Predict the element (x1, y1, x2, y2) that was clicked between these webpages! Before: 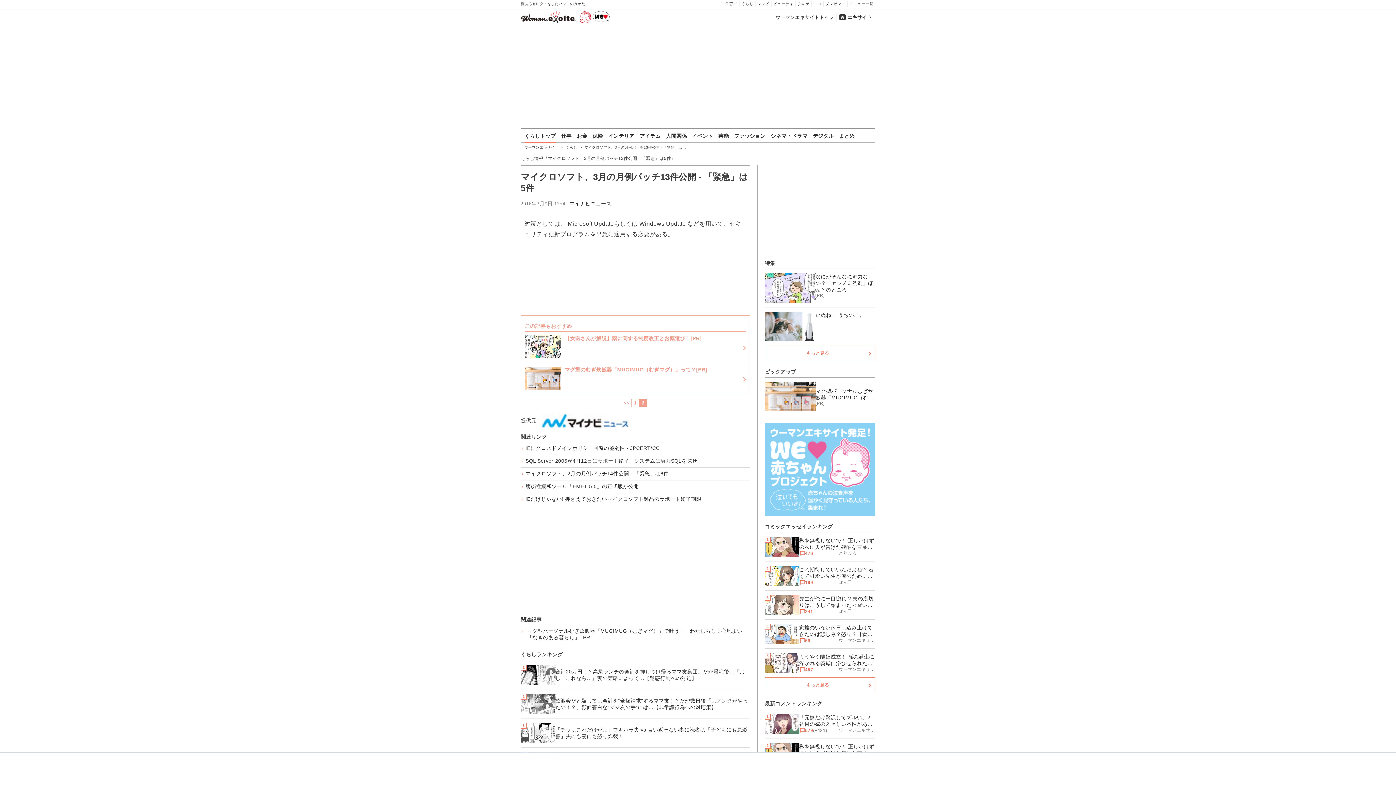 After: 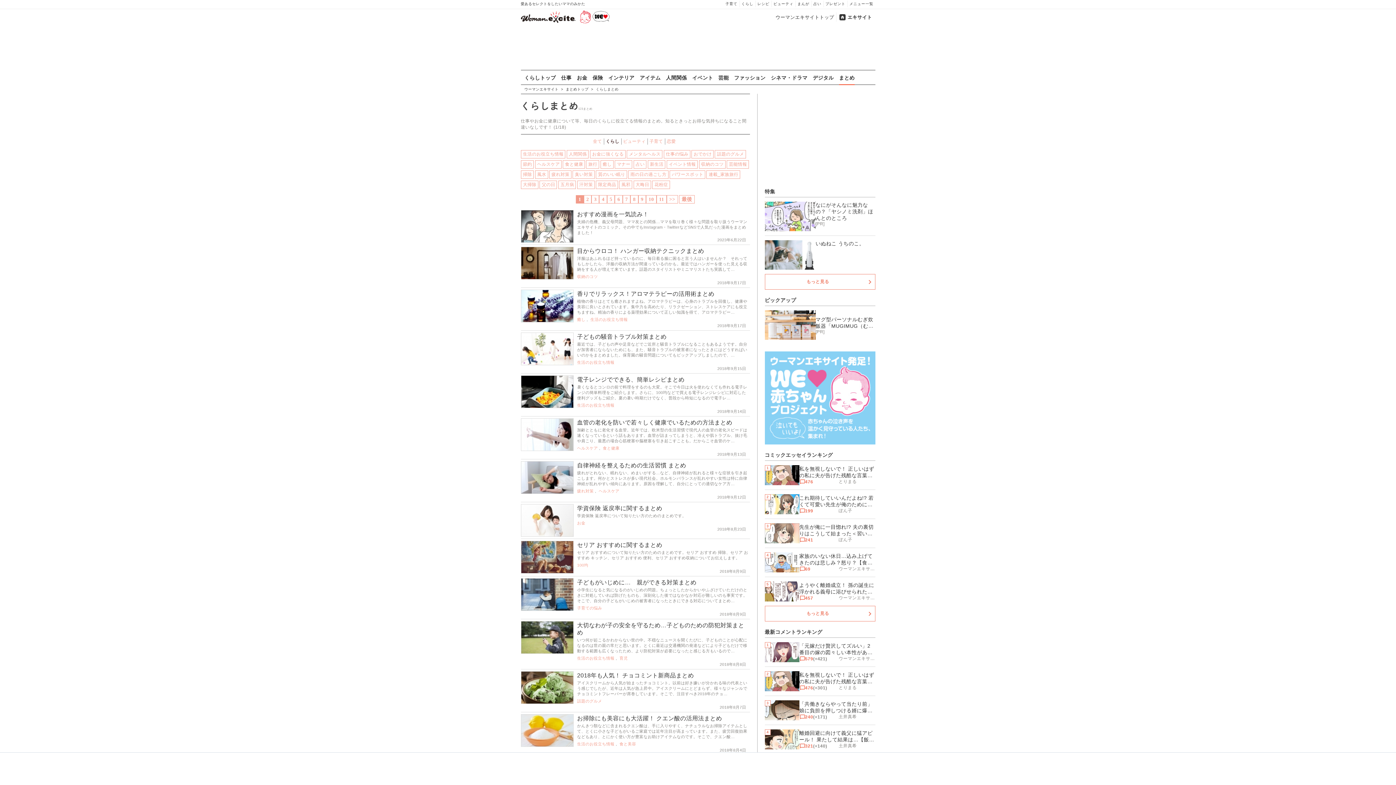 Action: bbox: (839, 129, 854, 143) label: まとめ